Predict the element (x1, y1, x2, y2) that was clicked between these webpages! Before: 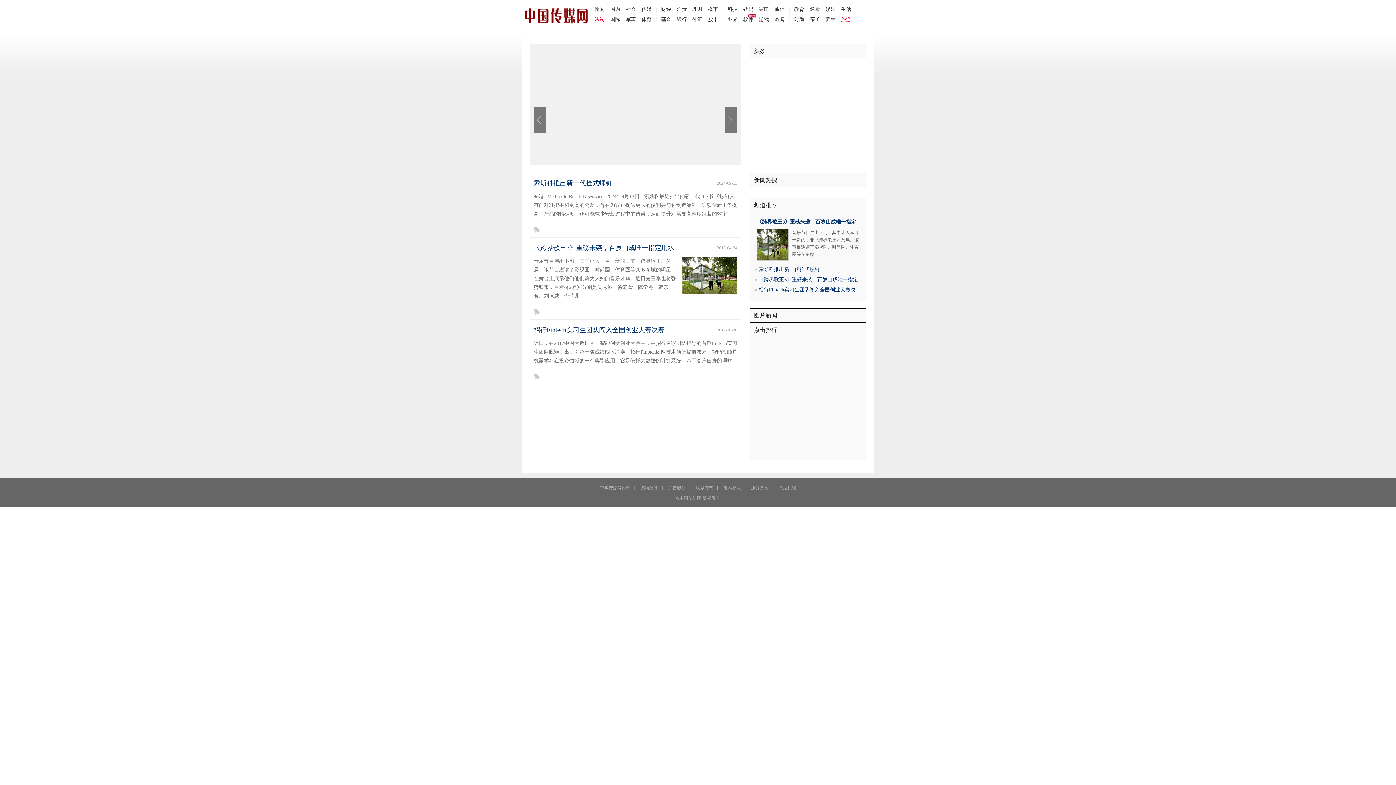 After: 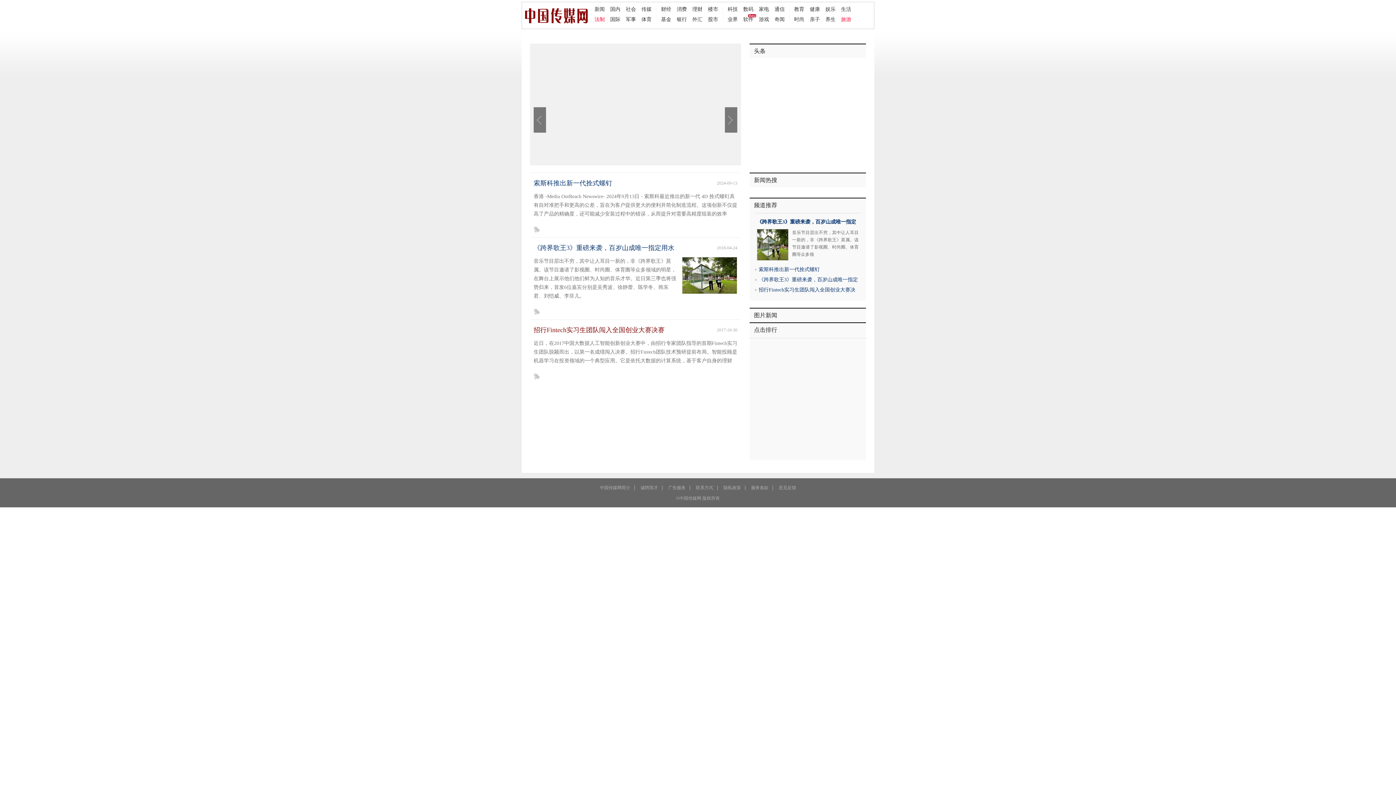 Action: bbox: (533, 326, 664, 333) label: 招行Fintech实习生团队闯入全国创业大赛决赛